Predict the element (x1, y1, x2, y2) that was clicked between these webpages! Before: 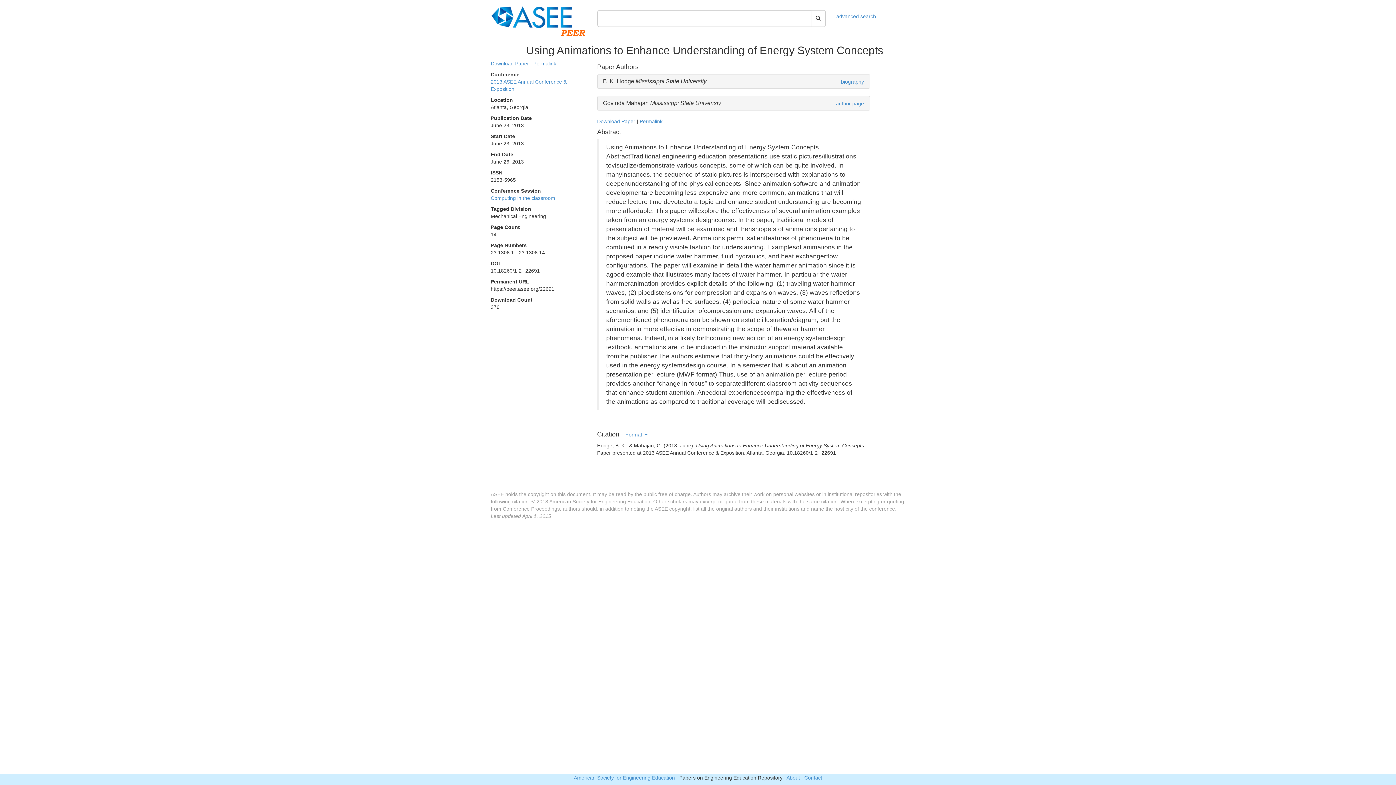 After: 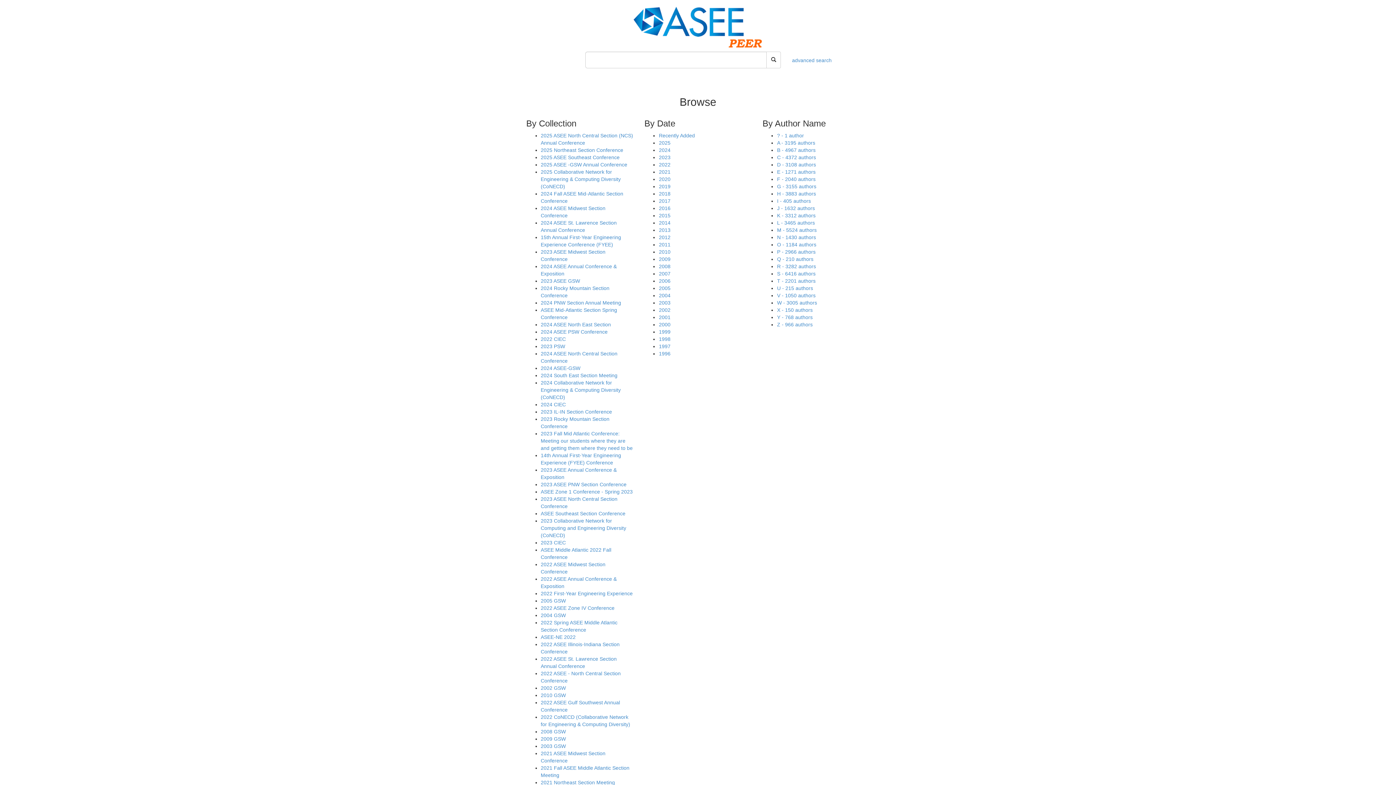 Action: bbox: (811, 10, 825, 26)